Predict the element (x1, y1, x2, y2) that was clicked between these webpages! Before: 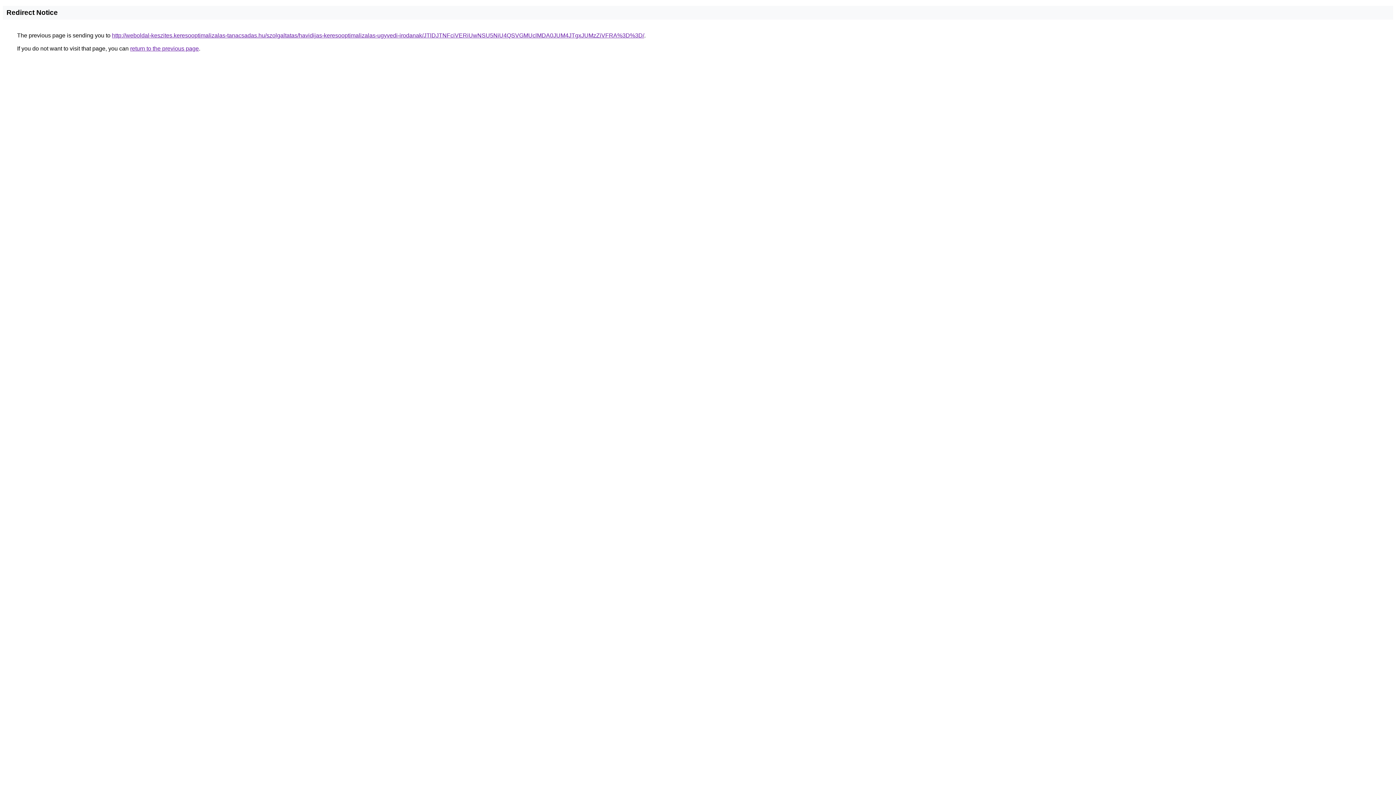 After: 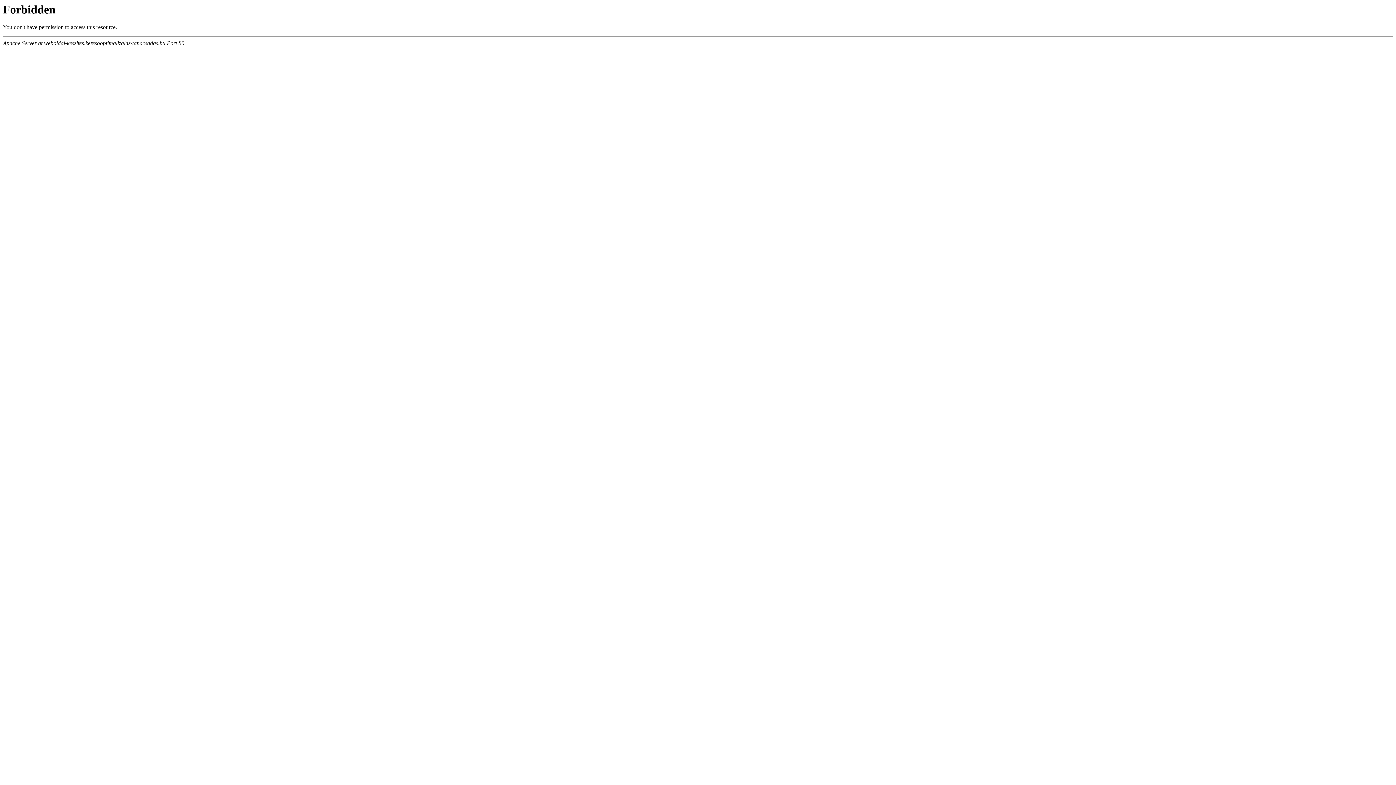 Action: label: http://weboldal-keszites.keresooptimalizalas-tanacsadas.hu/szolgaltatas/havidijas-keresooptimalizalas-ugyvedi-irodanak/JTlDJTNFciVERiUwNSU5NiU4QSVGMUclMDA0JUM4JTgxJUMzZiVFRA%3D%3D/ bbox: (112, 32, 644, 38)